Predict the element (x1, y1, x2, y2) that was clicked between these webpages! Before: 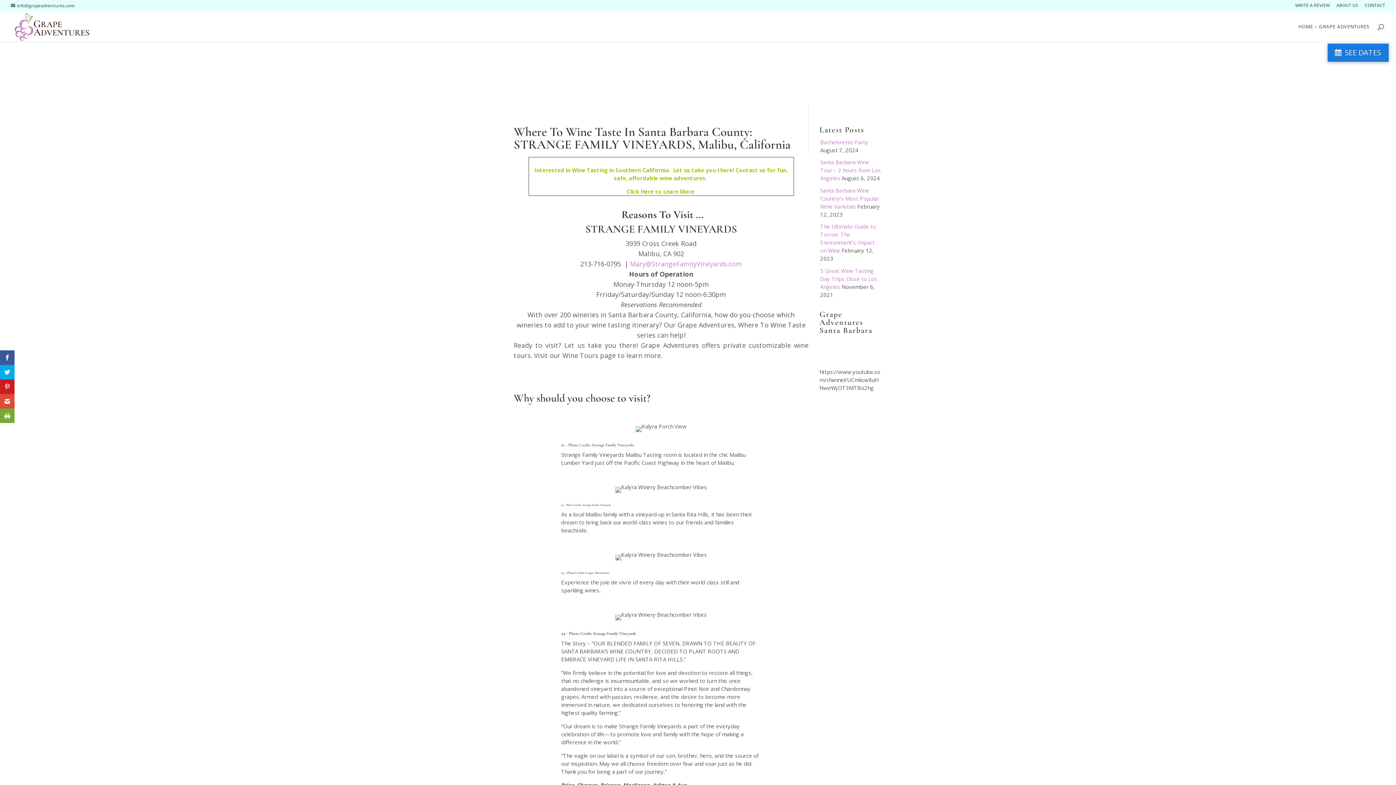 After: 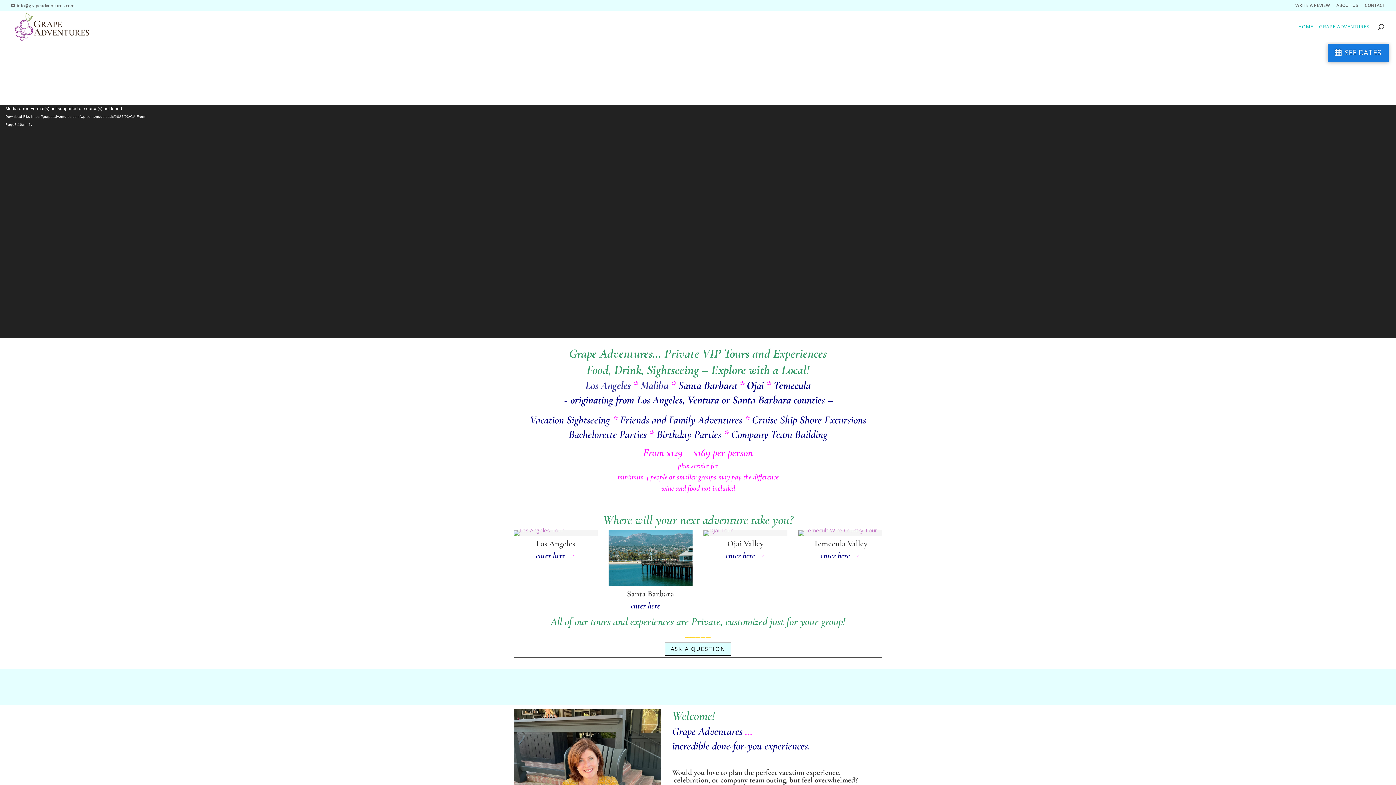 Action: bbox: (1298, 24, 1370, 41) label: HOME – GRAPE ADVENTURES